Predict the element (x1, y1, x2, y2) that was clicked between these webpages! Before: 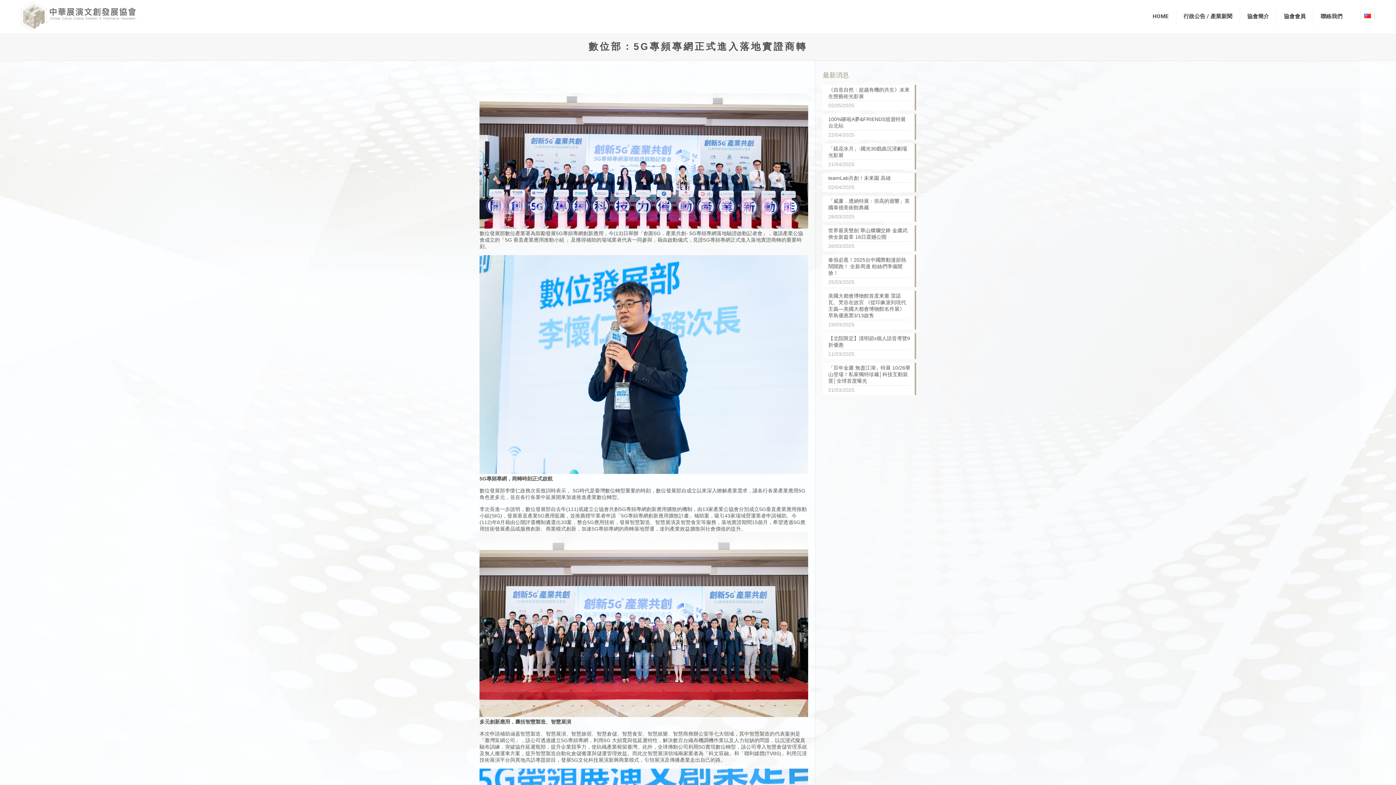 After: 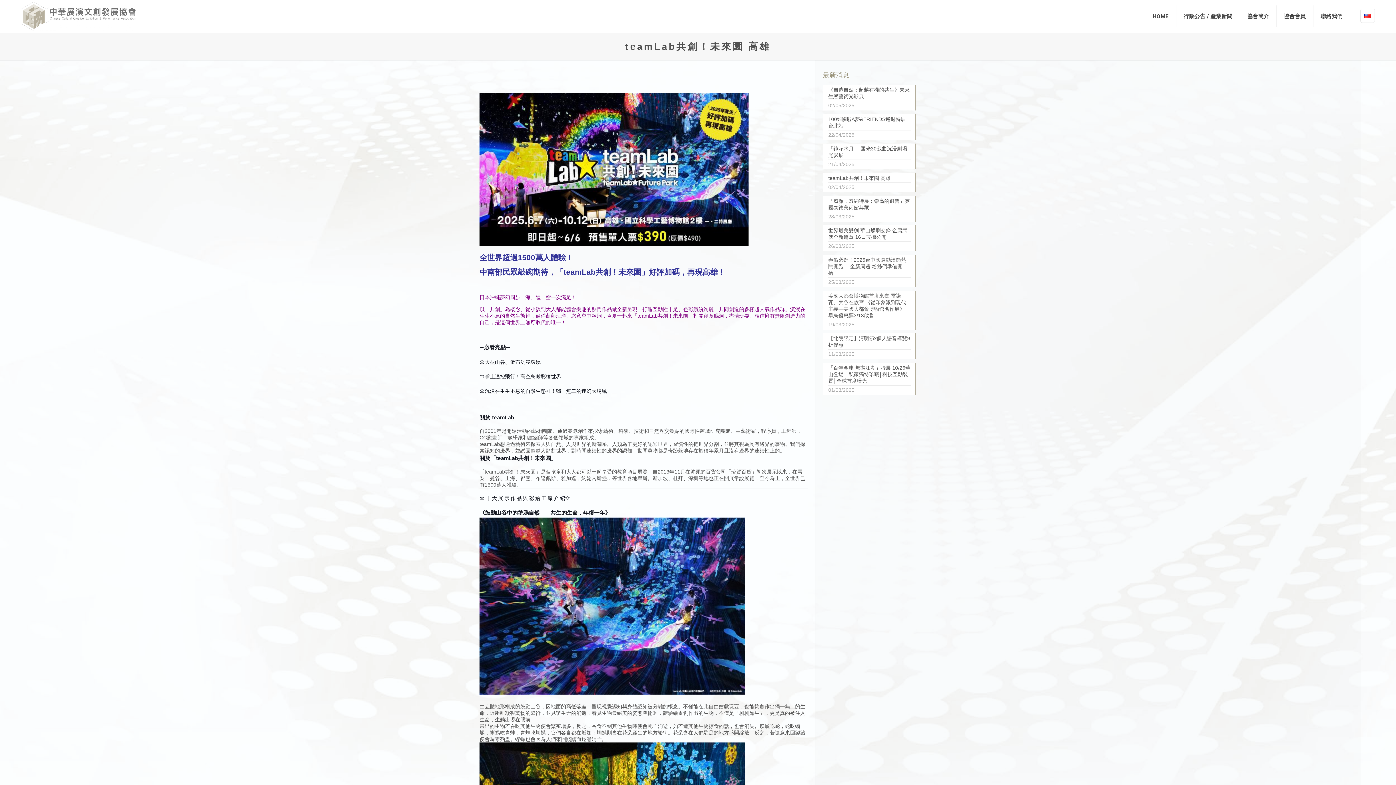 Action: bbox: (828, 174, 910, 182) label: teamLab共創！未來園 高雄